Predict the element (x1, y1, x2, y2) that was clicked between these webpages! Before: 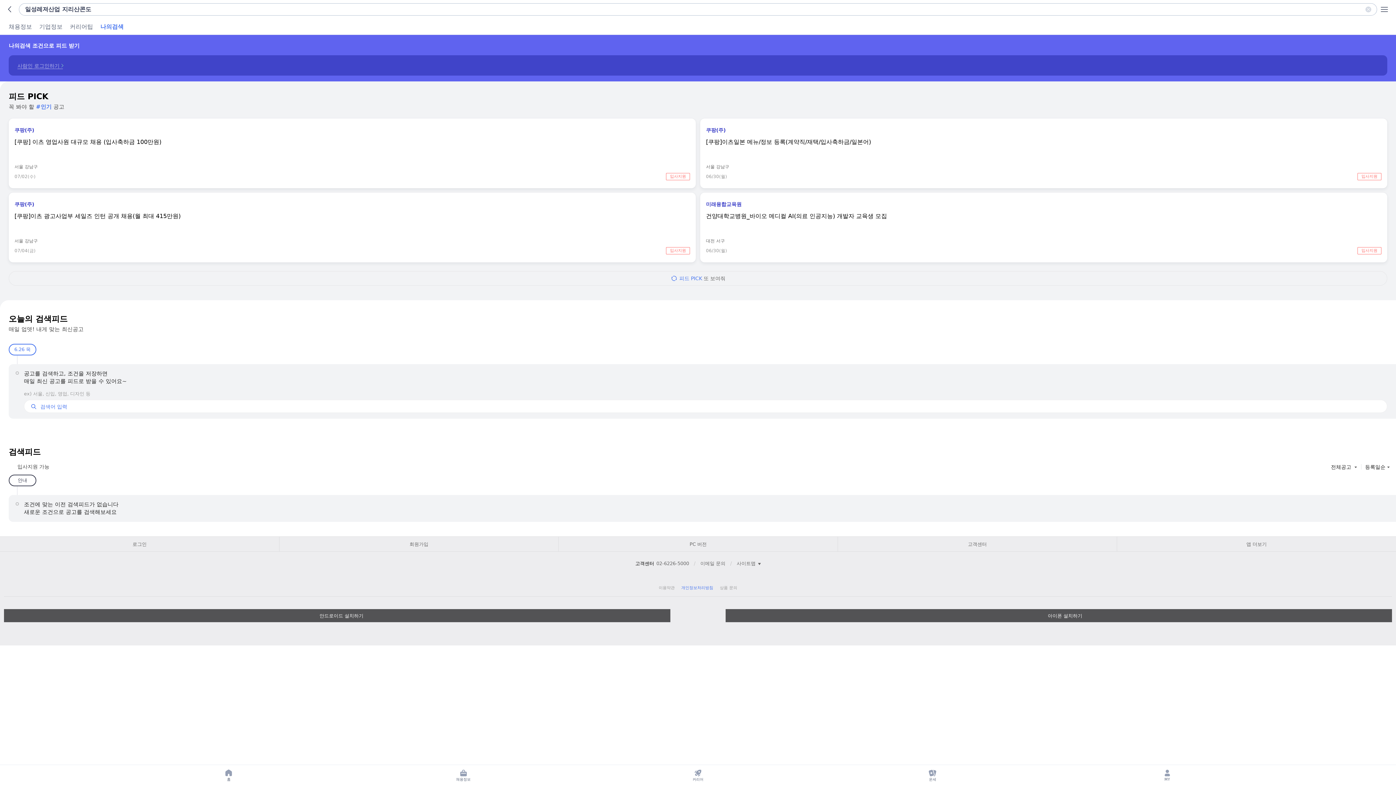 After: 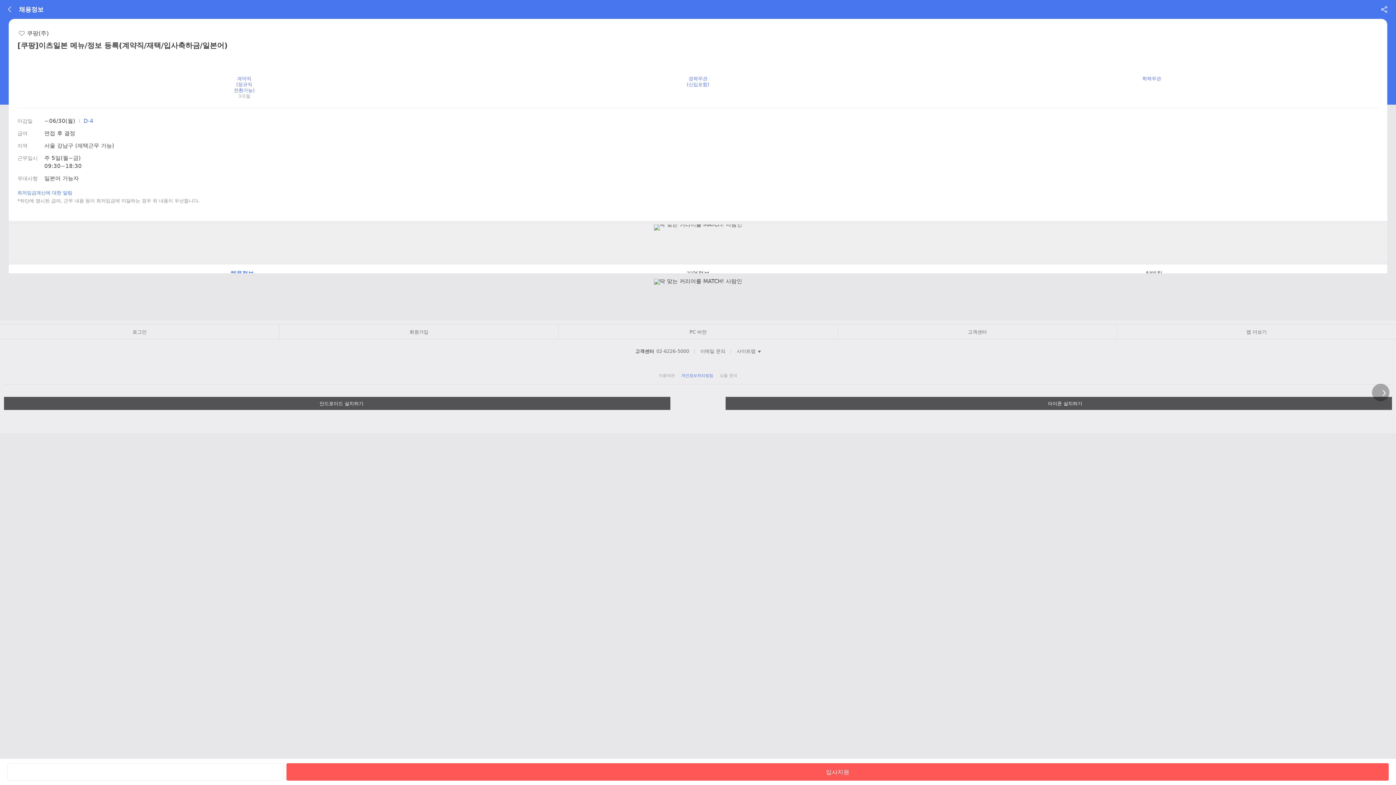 Action: label: 해당 공고 바로가기 bbox: (700, 118, 1387, 188)